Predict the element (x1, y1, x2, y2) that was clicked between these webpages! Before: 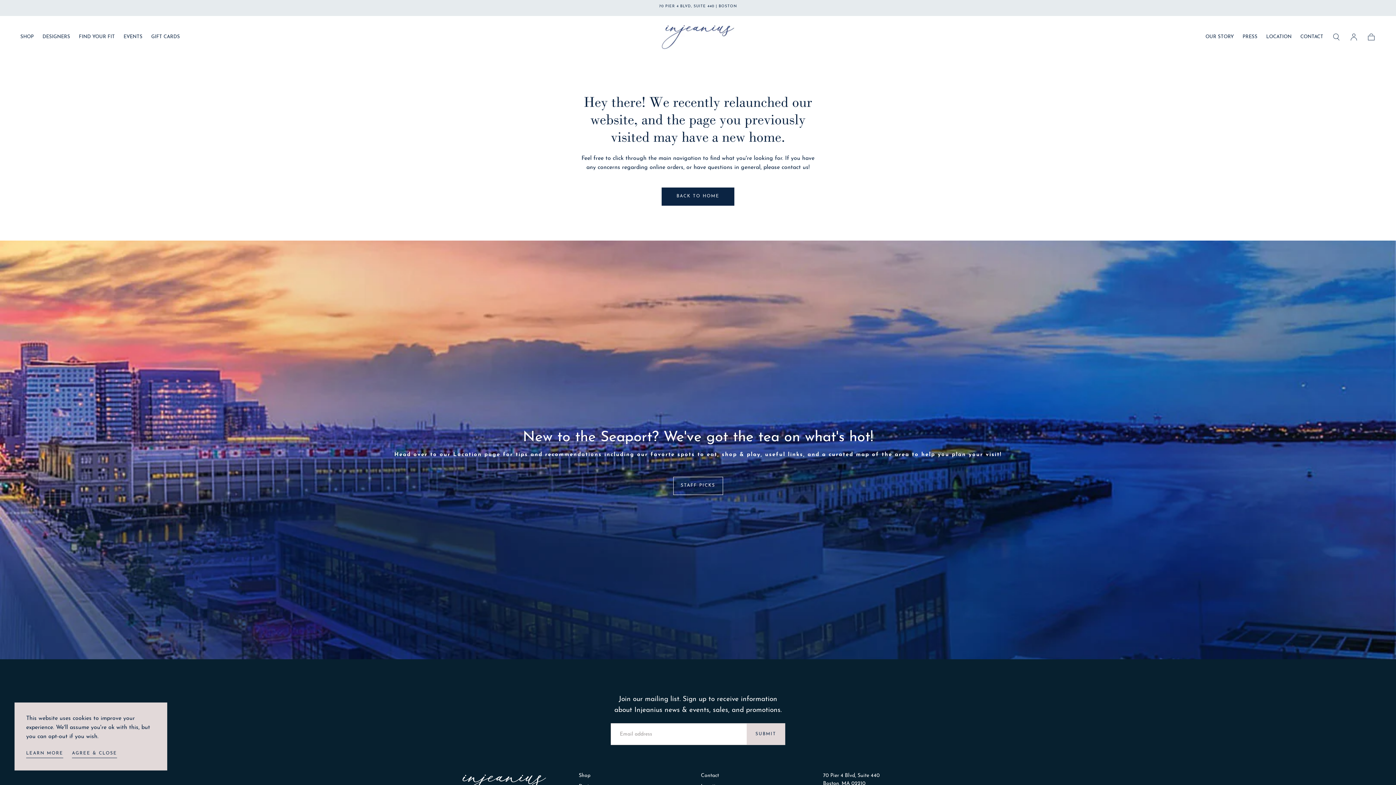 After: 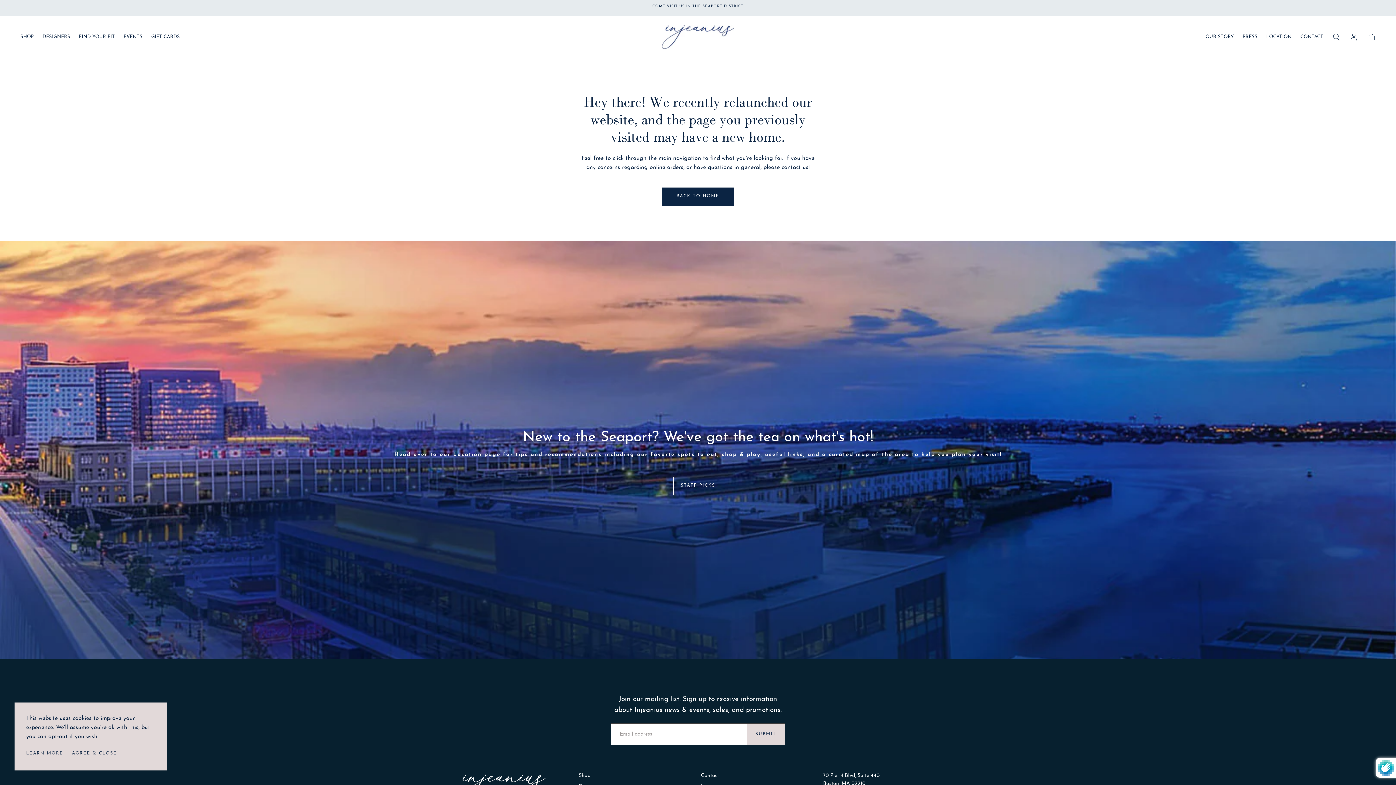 Action: label: SUBMIT bbox: (746, 724, 785, 745)